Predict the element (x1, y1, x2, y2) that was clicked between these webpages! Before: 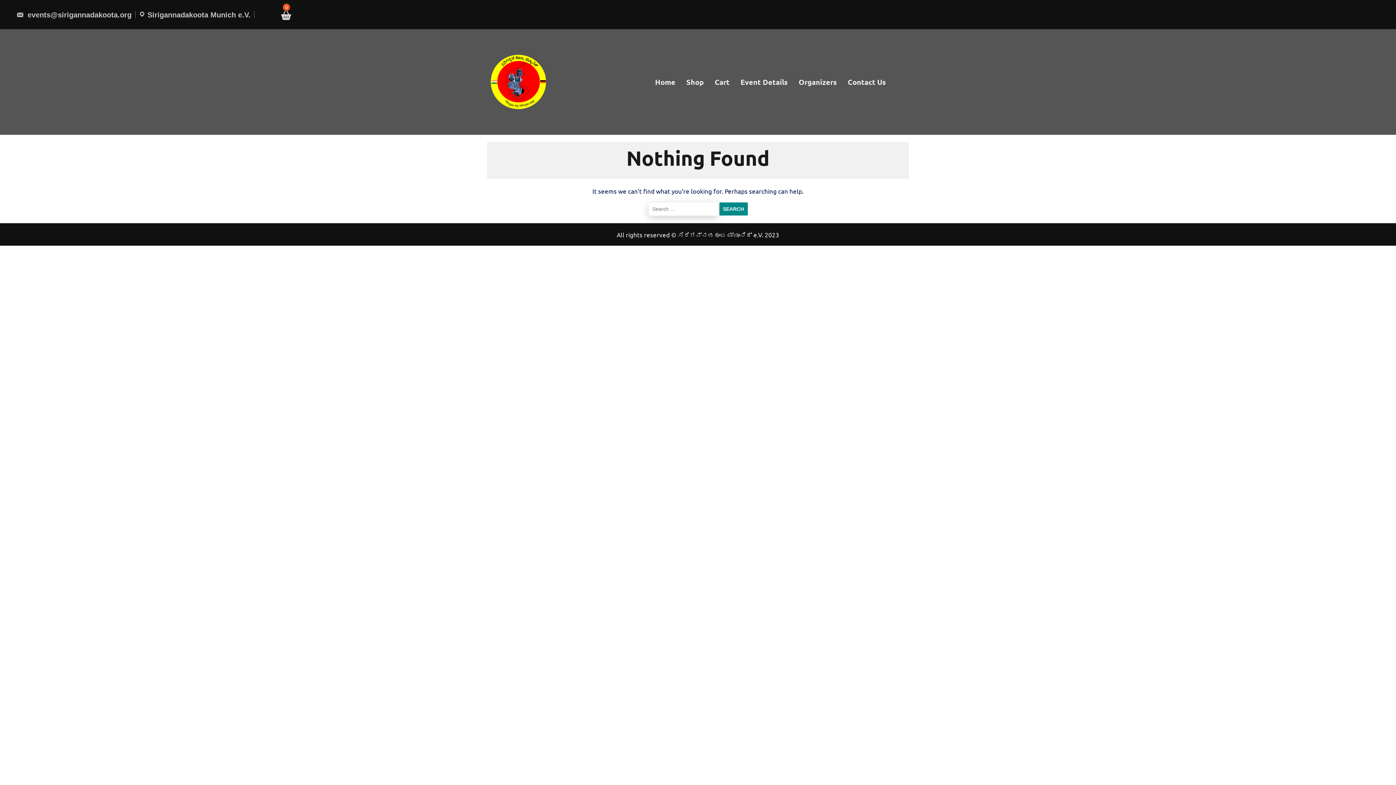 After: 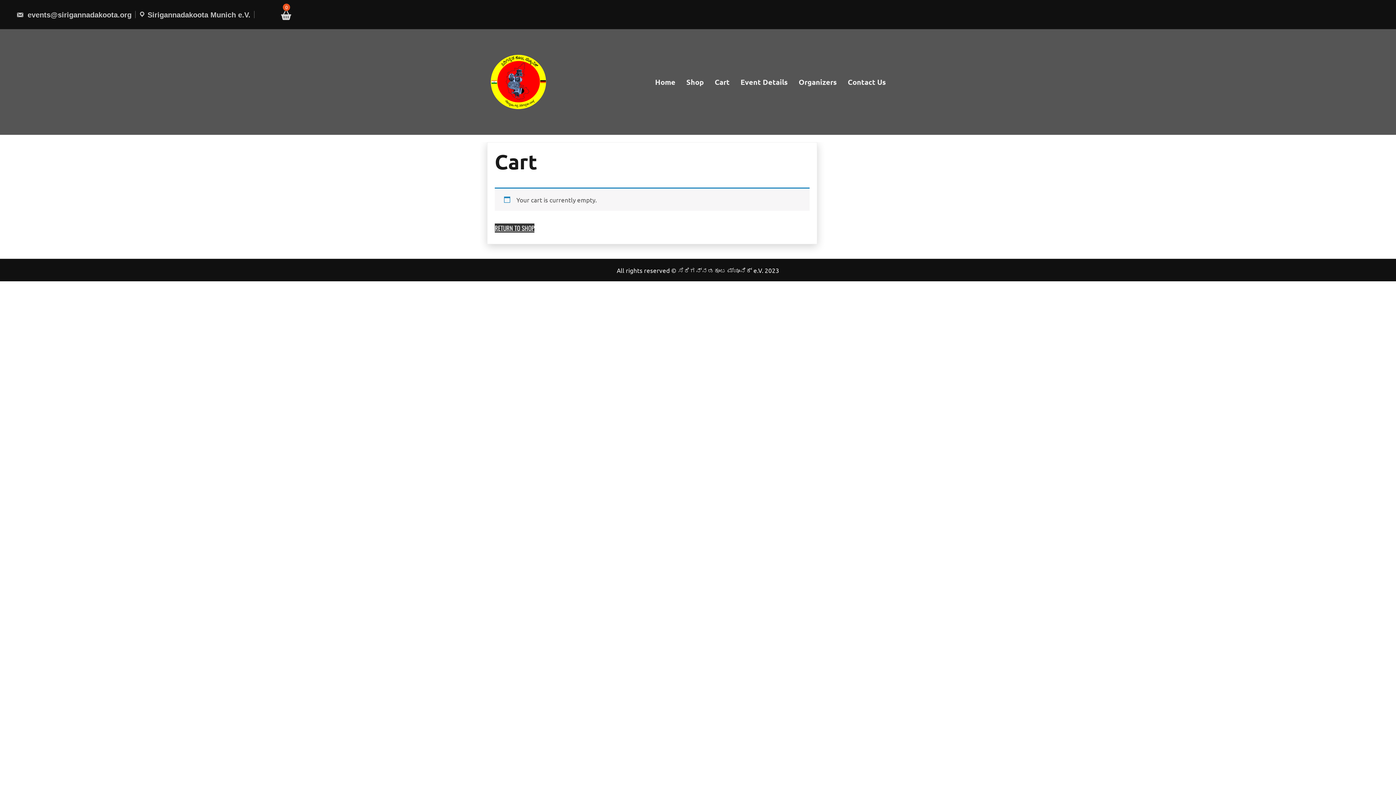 Action: label: Cart bbox: (714, 68, 740, 95)